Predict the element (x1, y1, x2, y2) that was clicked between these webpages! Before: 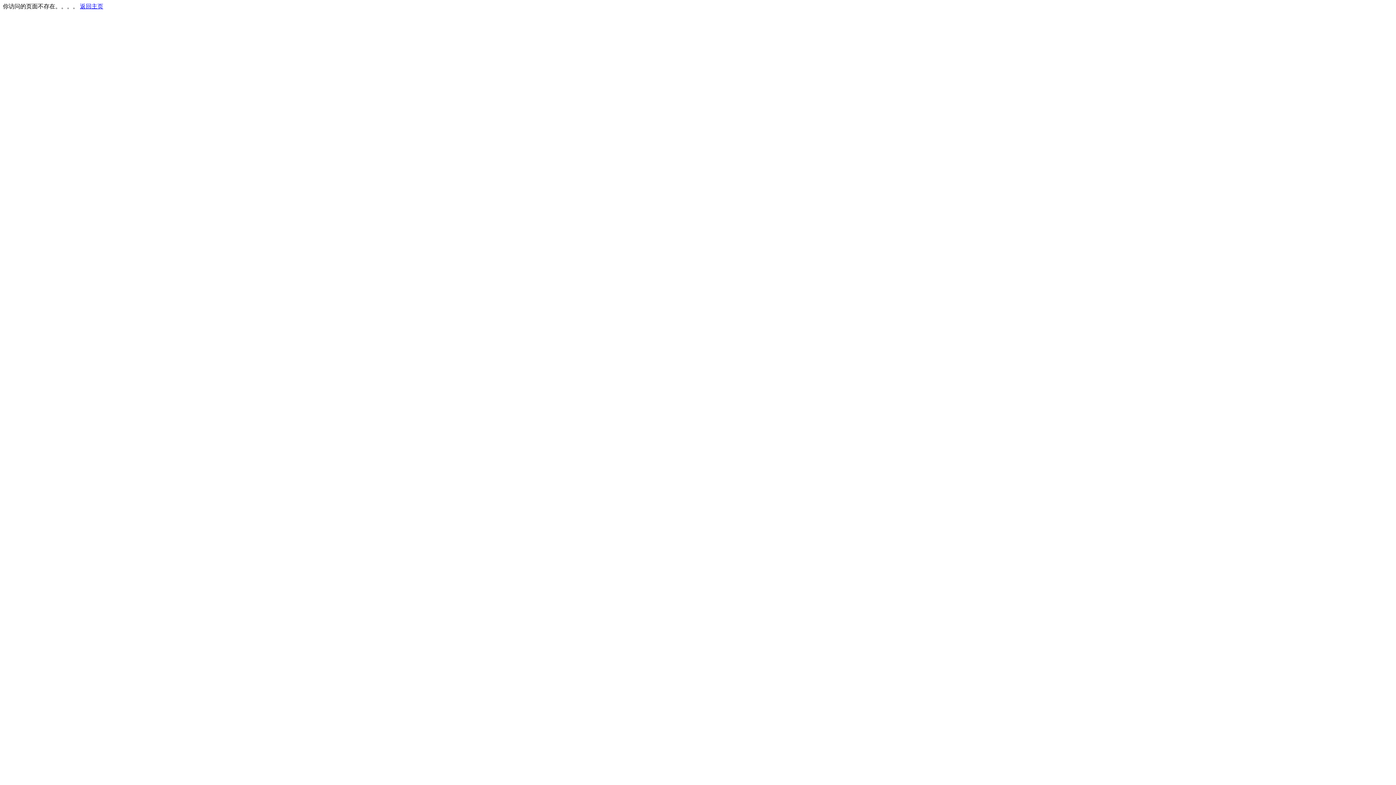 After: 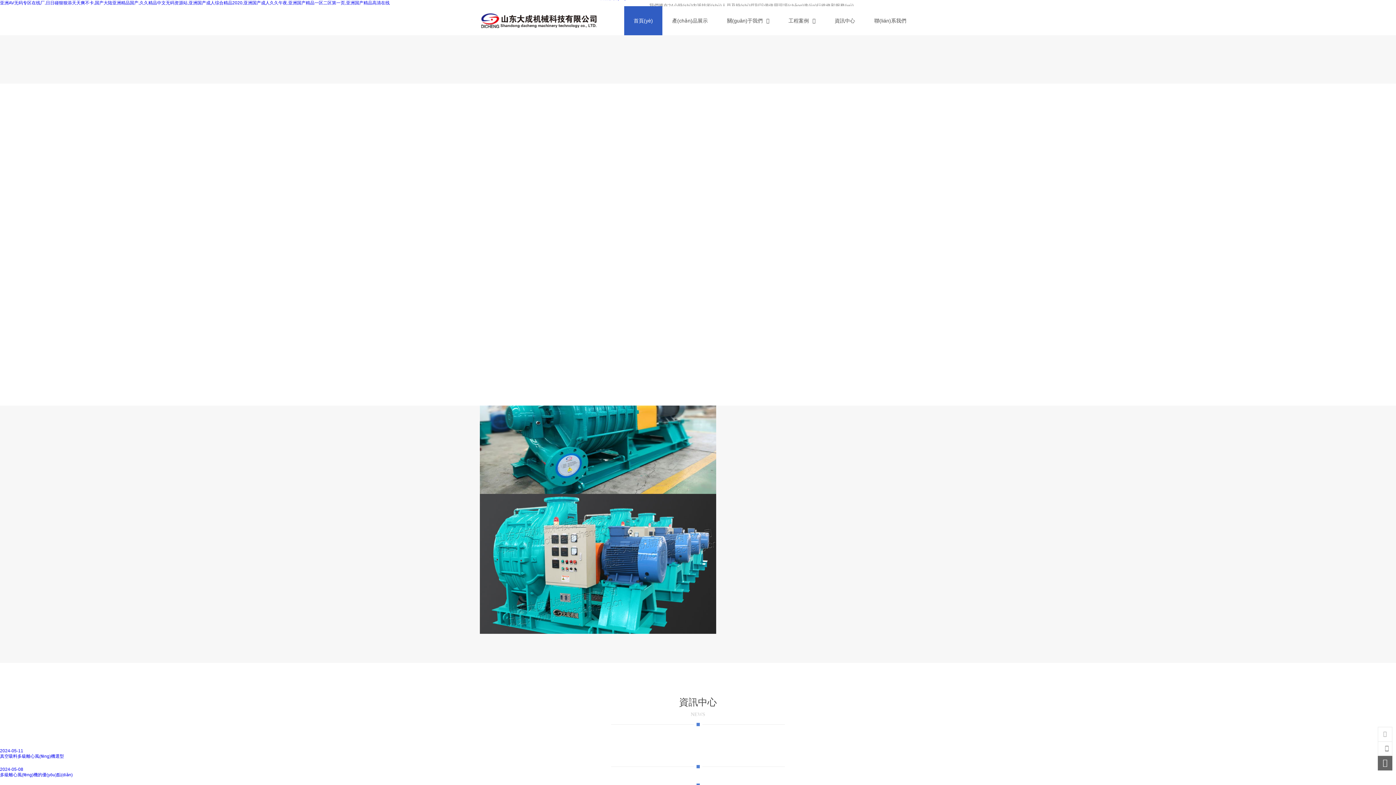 Action: label: 返回主页 bbox: (80, 3, 103, 9)